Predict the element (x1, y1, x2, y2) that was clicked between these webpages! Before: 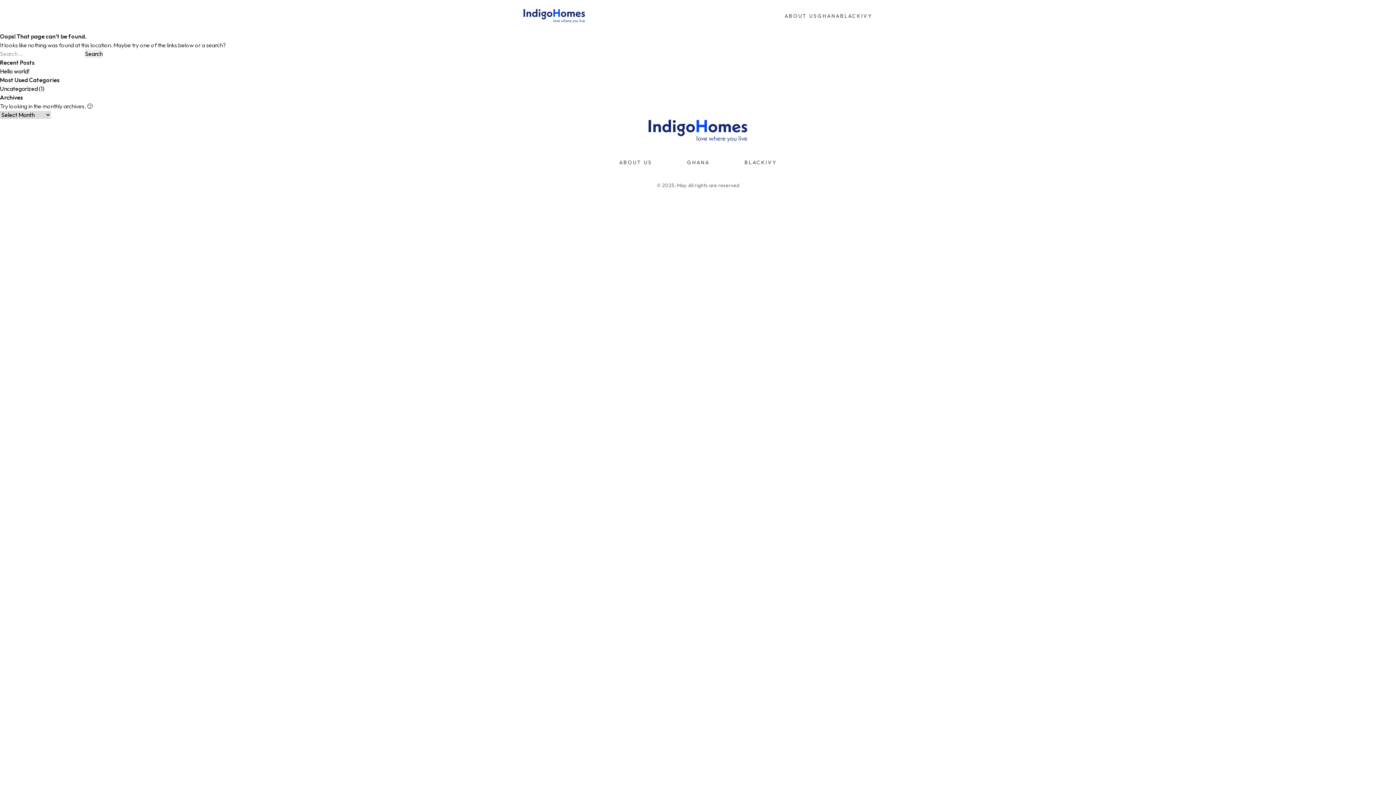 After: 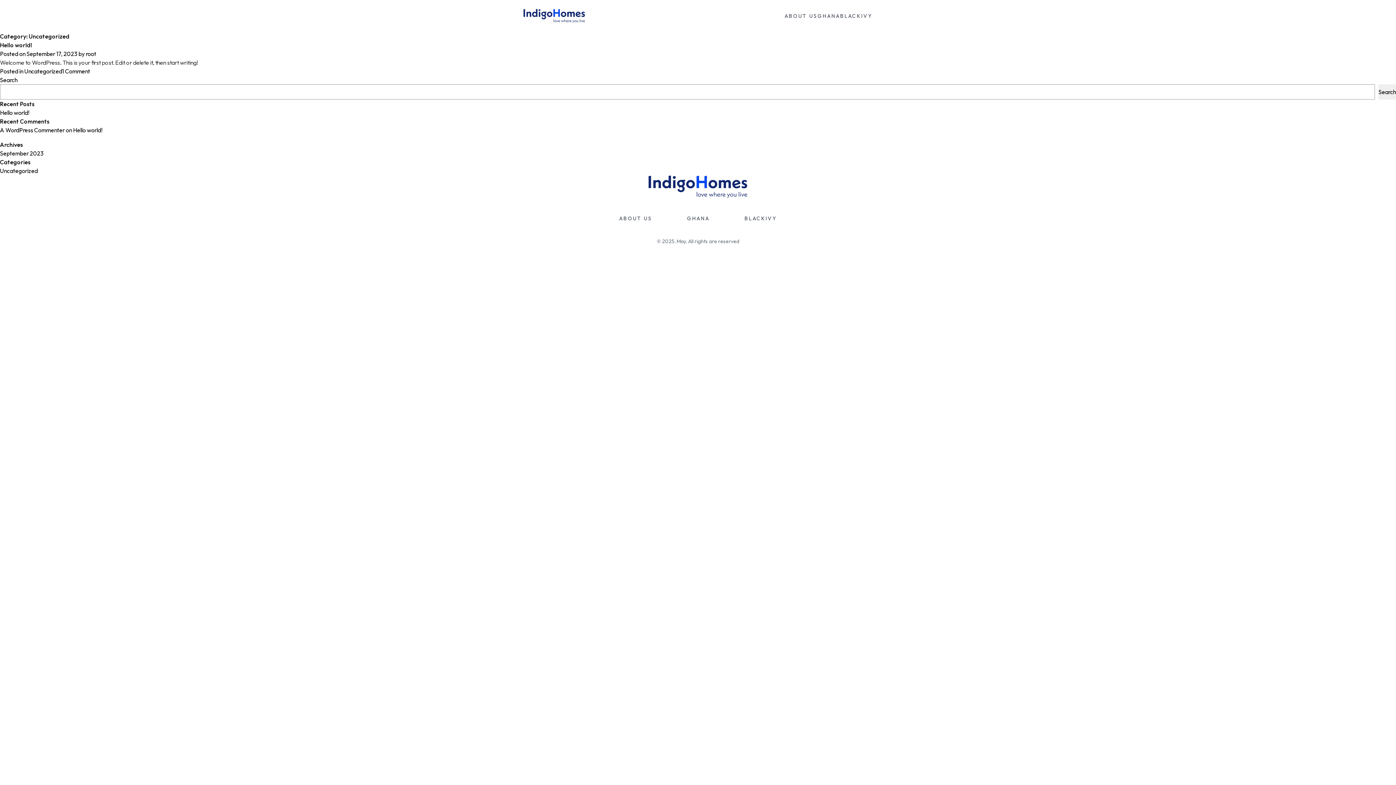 Action: bbox: (0, 85, 37, 92) label: Uncategorized